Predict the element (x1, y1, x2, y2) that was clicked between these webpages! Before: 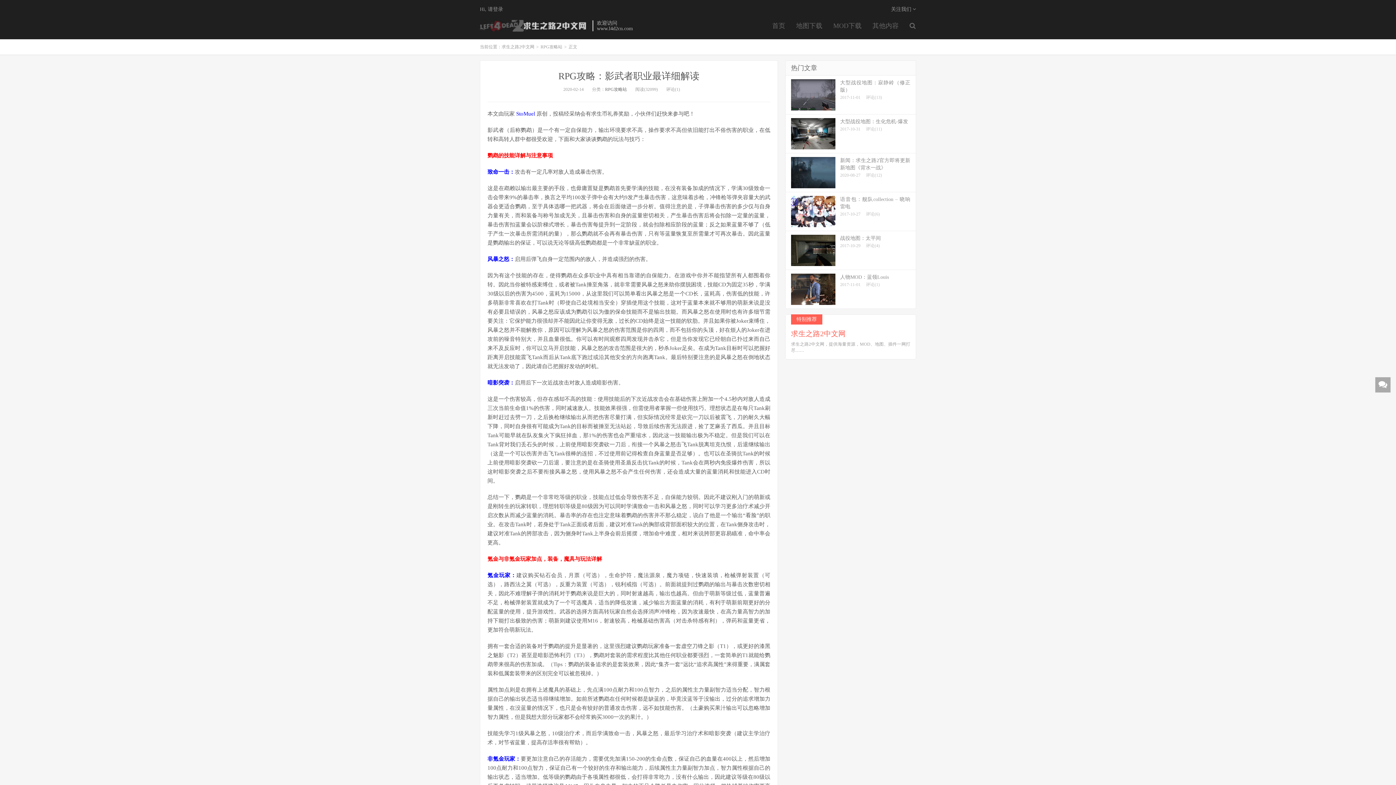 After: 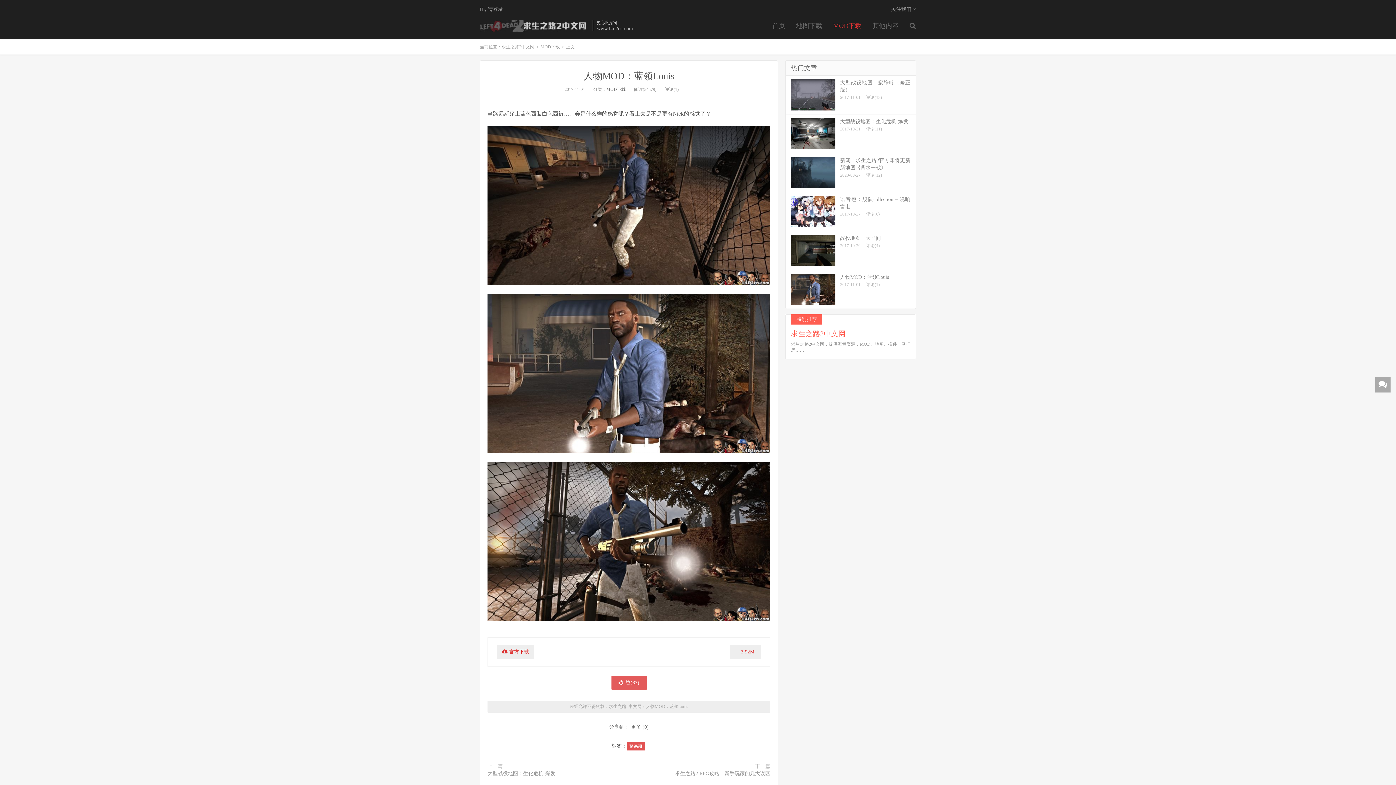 Action: bbox: (785, 270, 916, 308) label: 人物MOD：蓝领Louis
2017-11-01评论(1)